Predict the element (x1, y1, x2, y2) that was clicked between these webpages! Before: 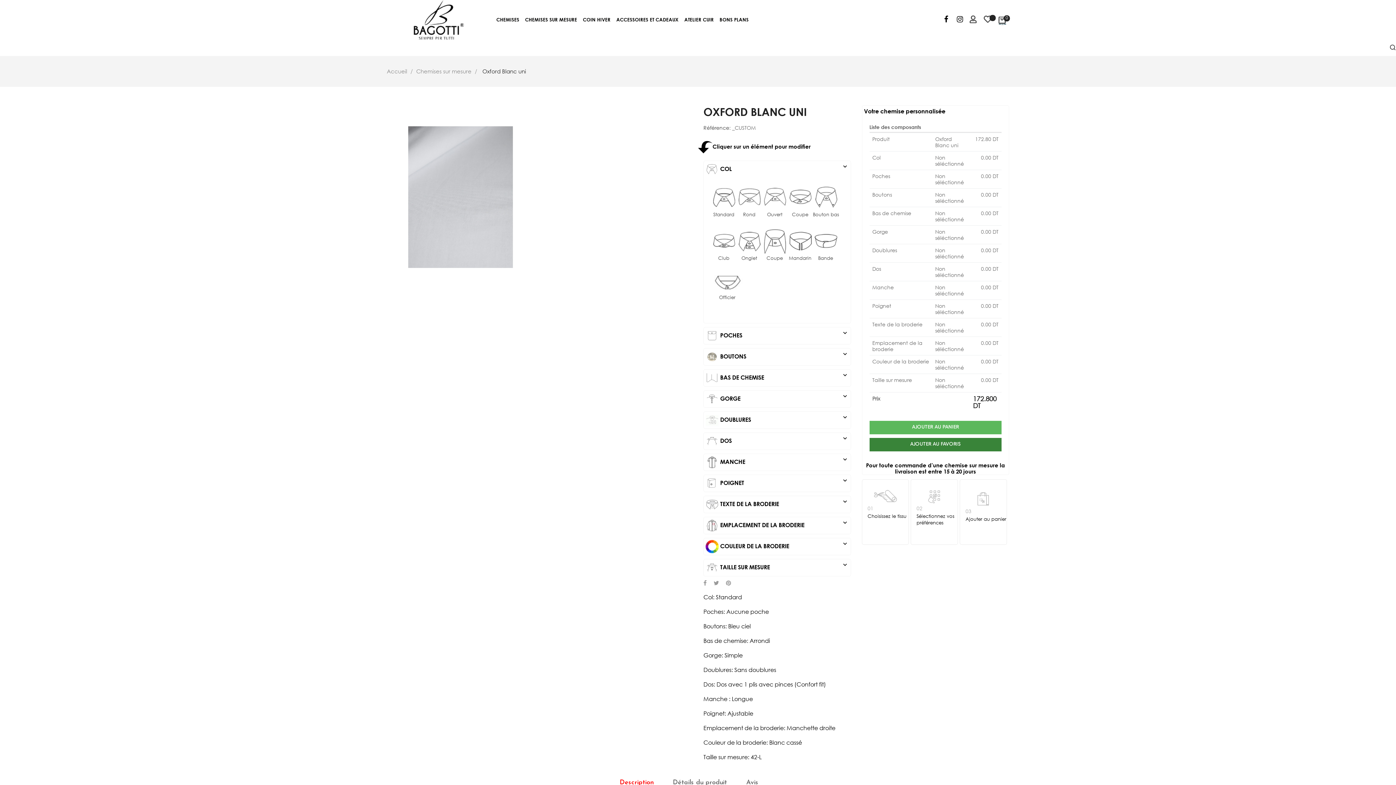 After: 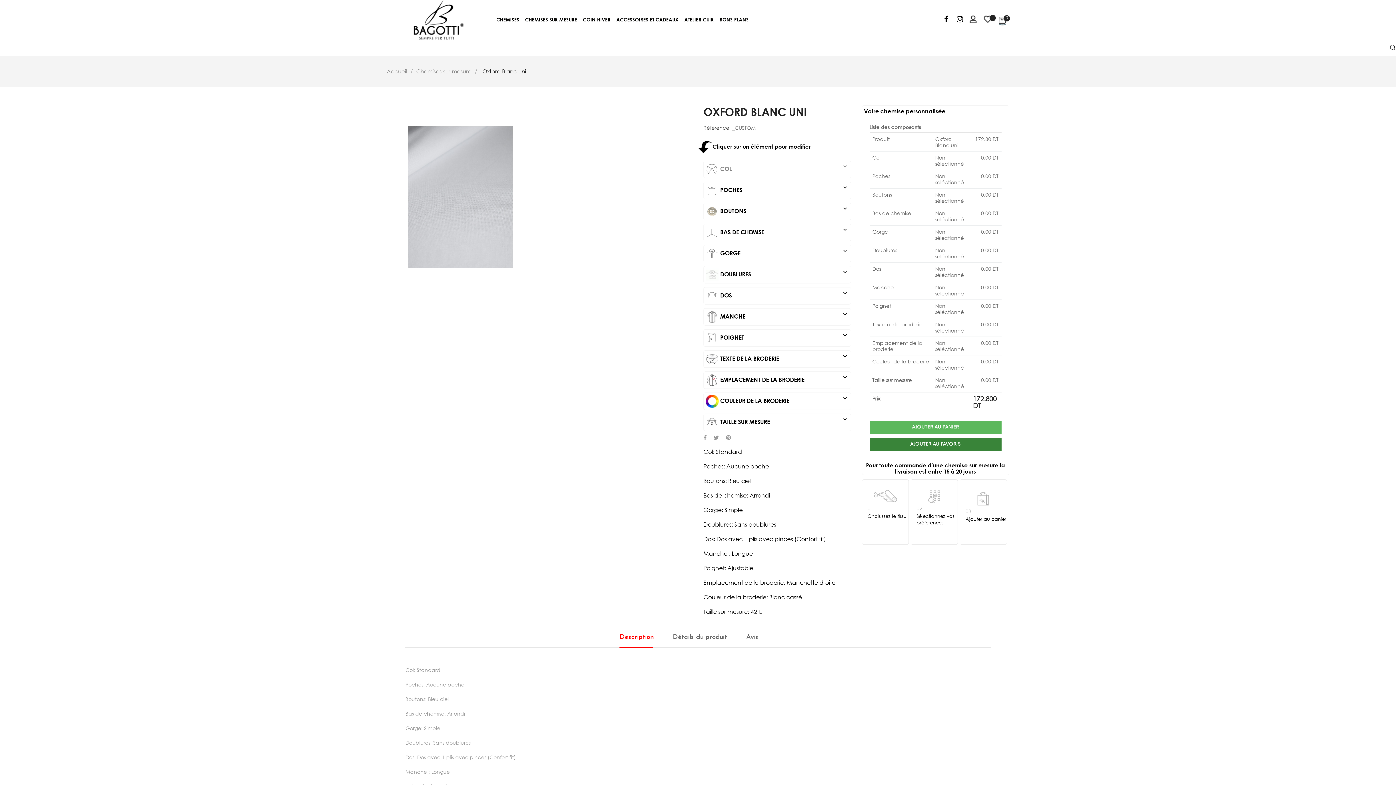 Action: label:  COL
expand_more bbox: (705, 162, 848, 175)